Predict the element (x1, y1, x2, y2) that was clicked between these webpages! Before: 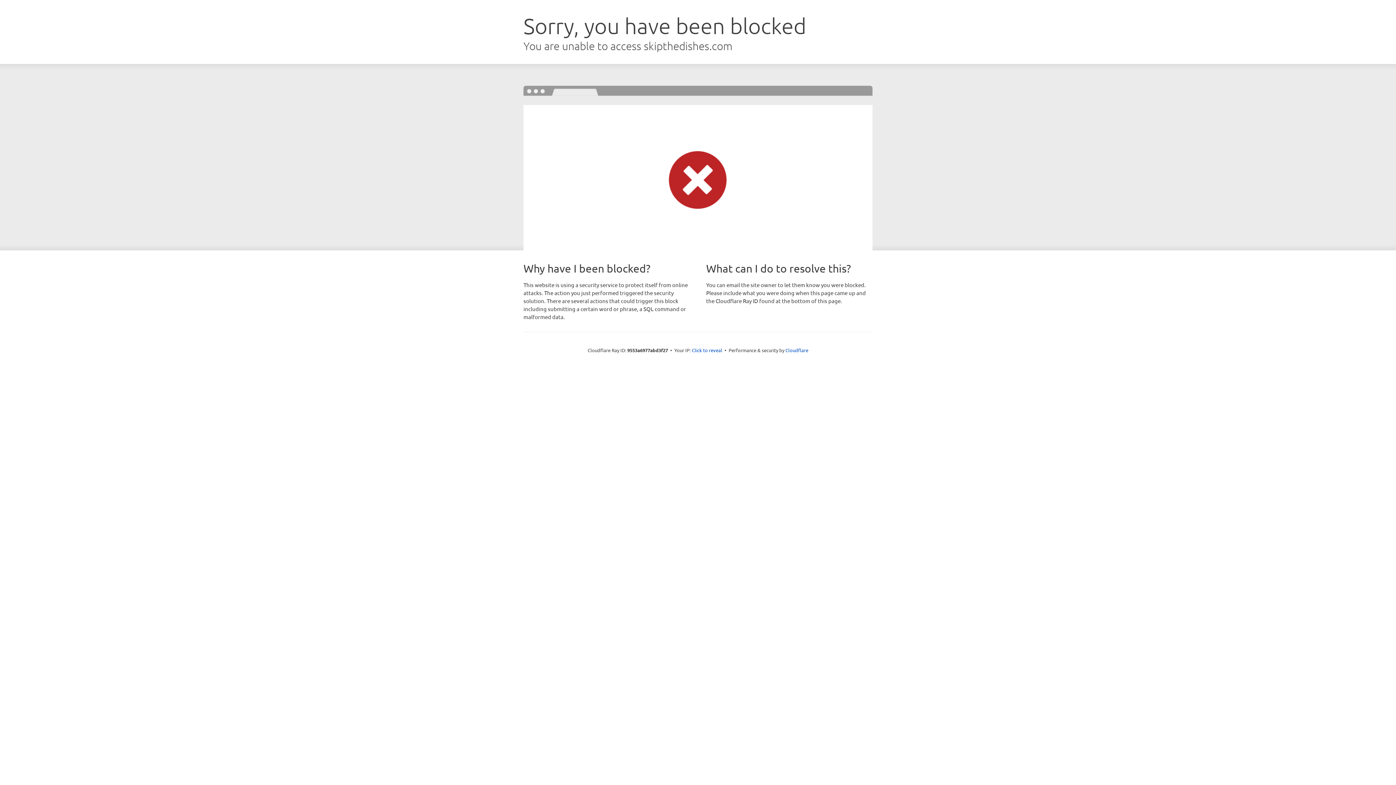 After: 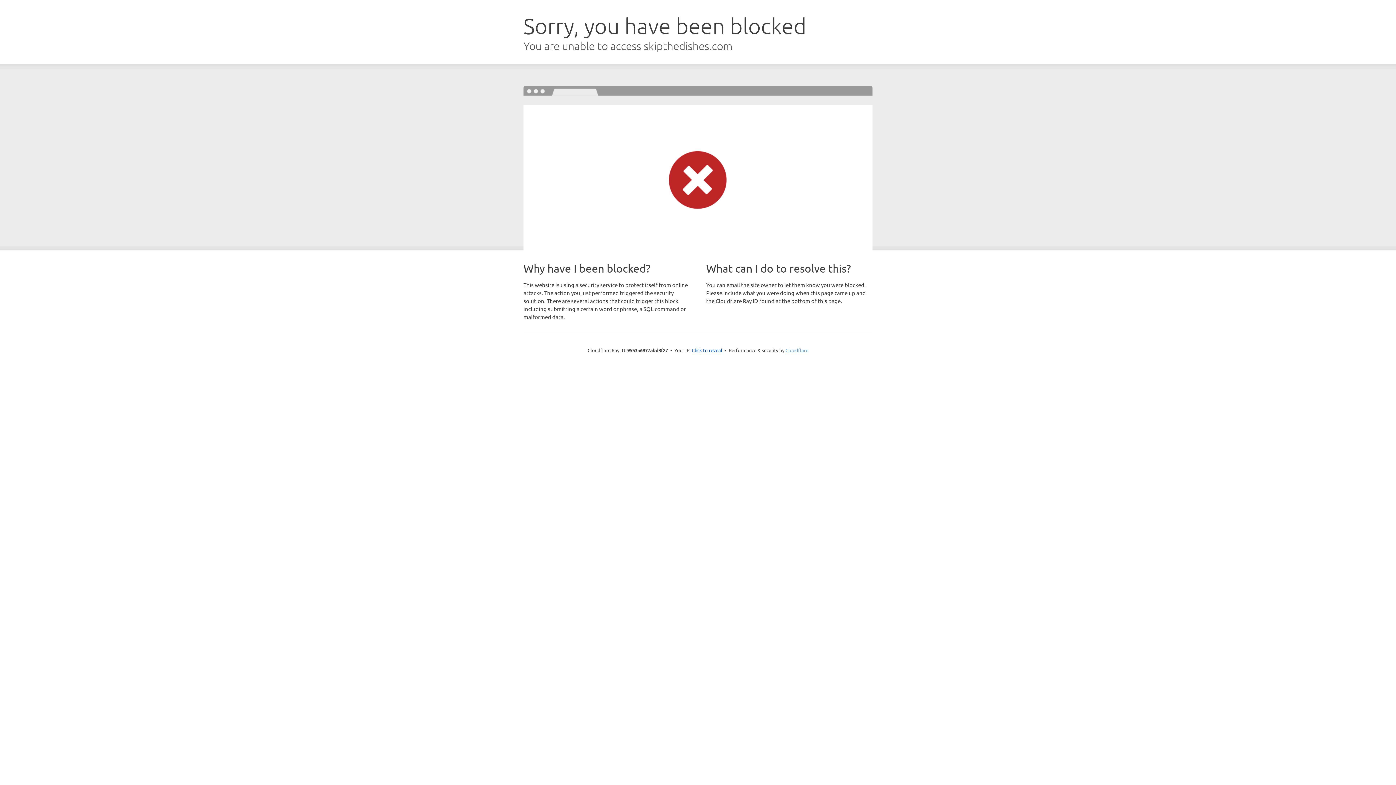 Action: label: Cloudflare bbox: (785, 347, 808, 353)